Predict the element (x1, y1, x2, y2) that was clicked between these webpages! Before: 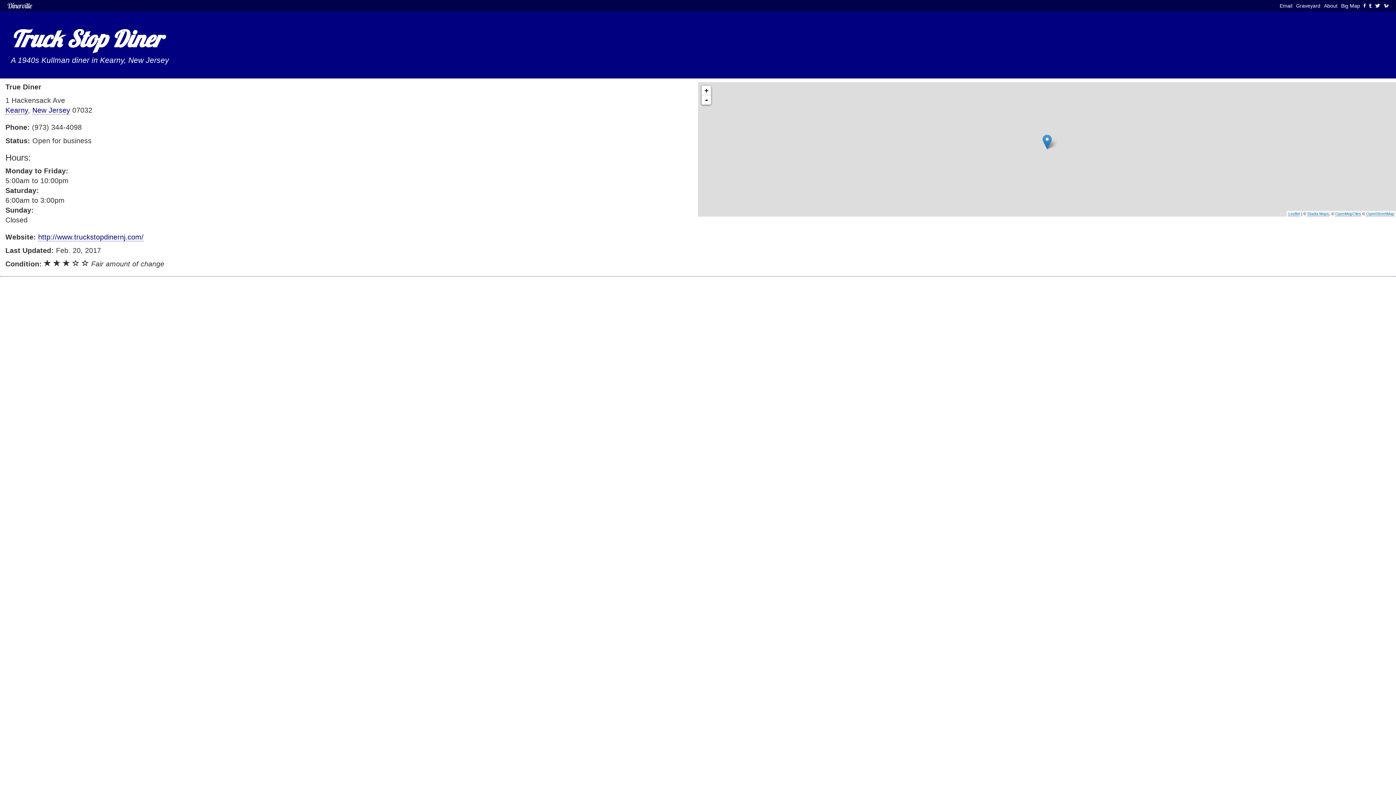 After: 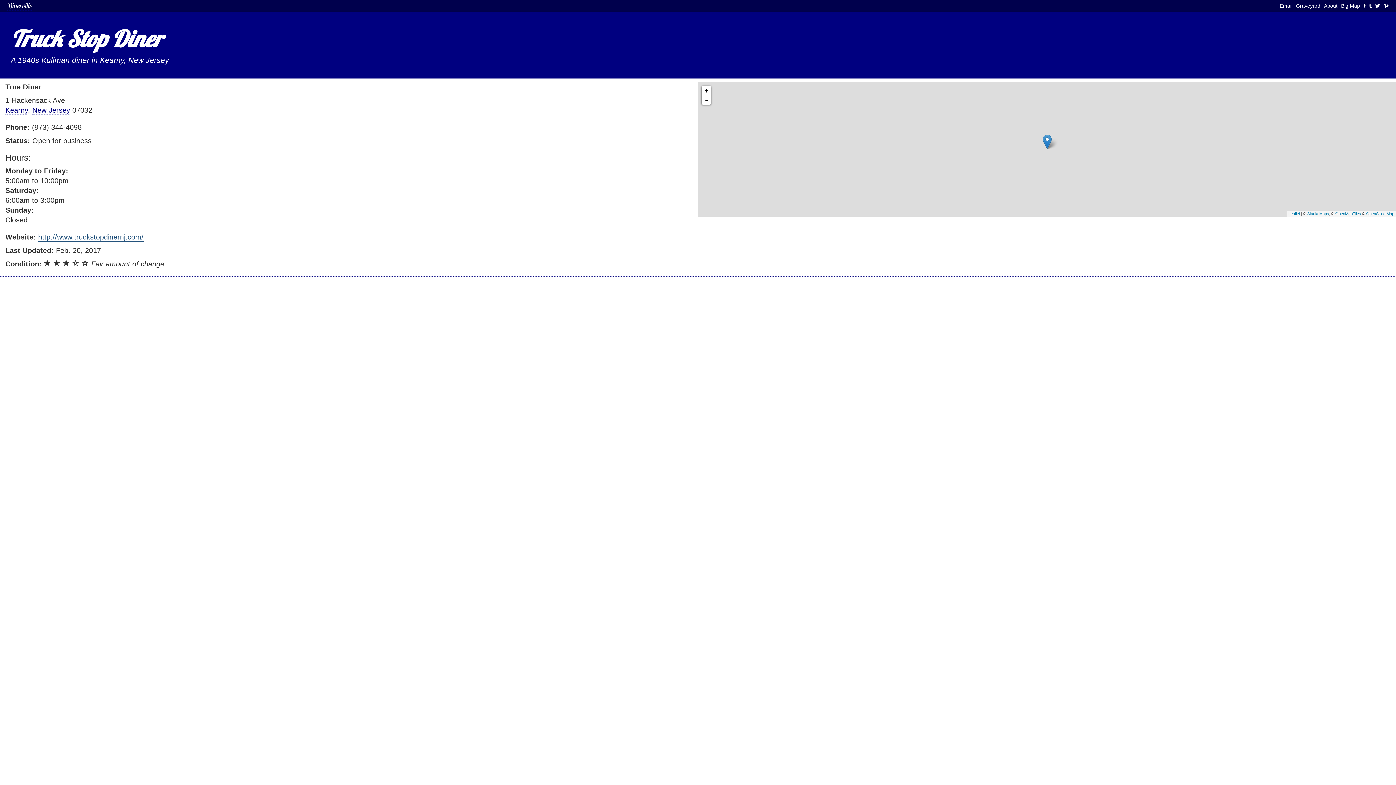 Action: bbox: (38, 233, 143, 241) label: http://www.truckstopdinernj.com/